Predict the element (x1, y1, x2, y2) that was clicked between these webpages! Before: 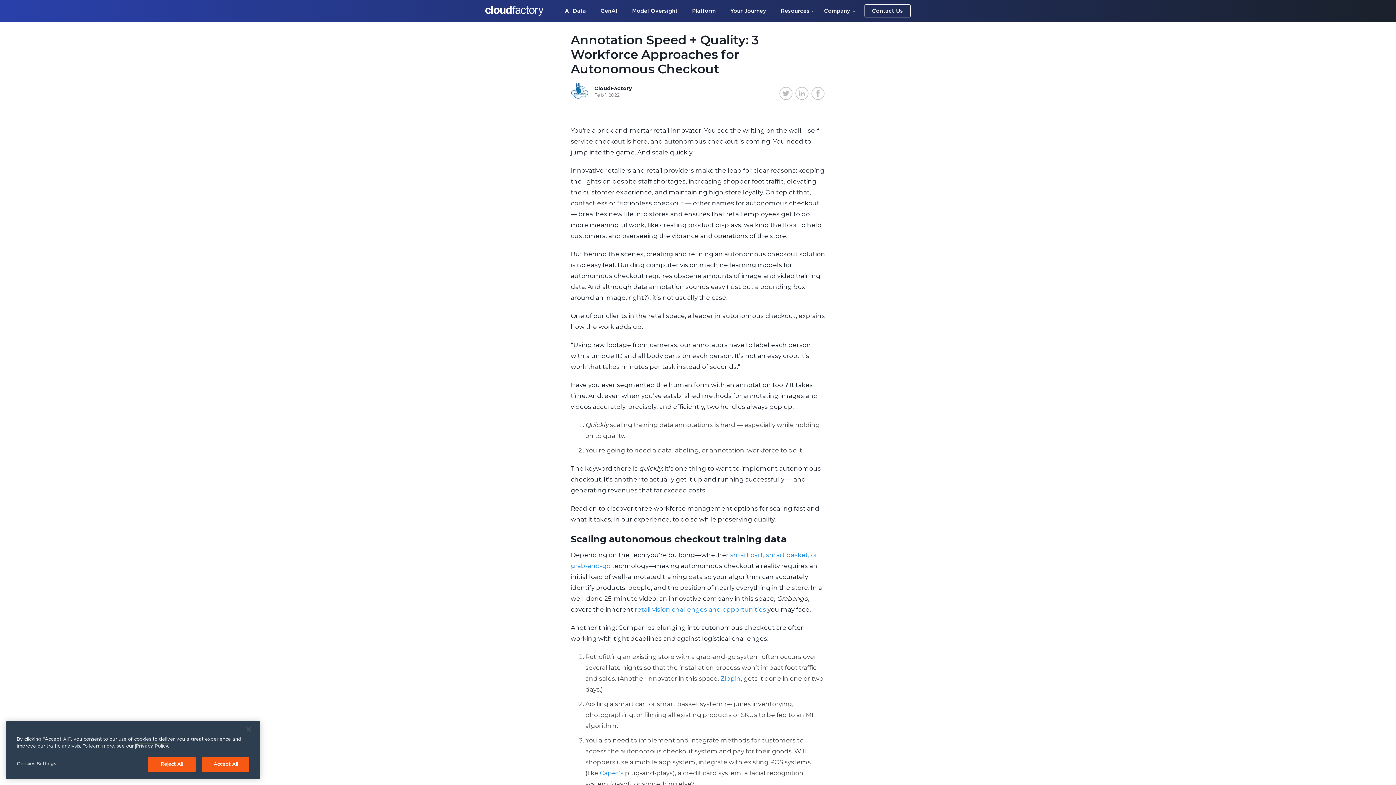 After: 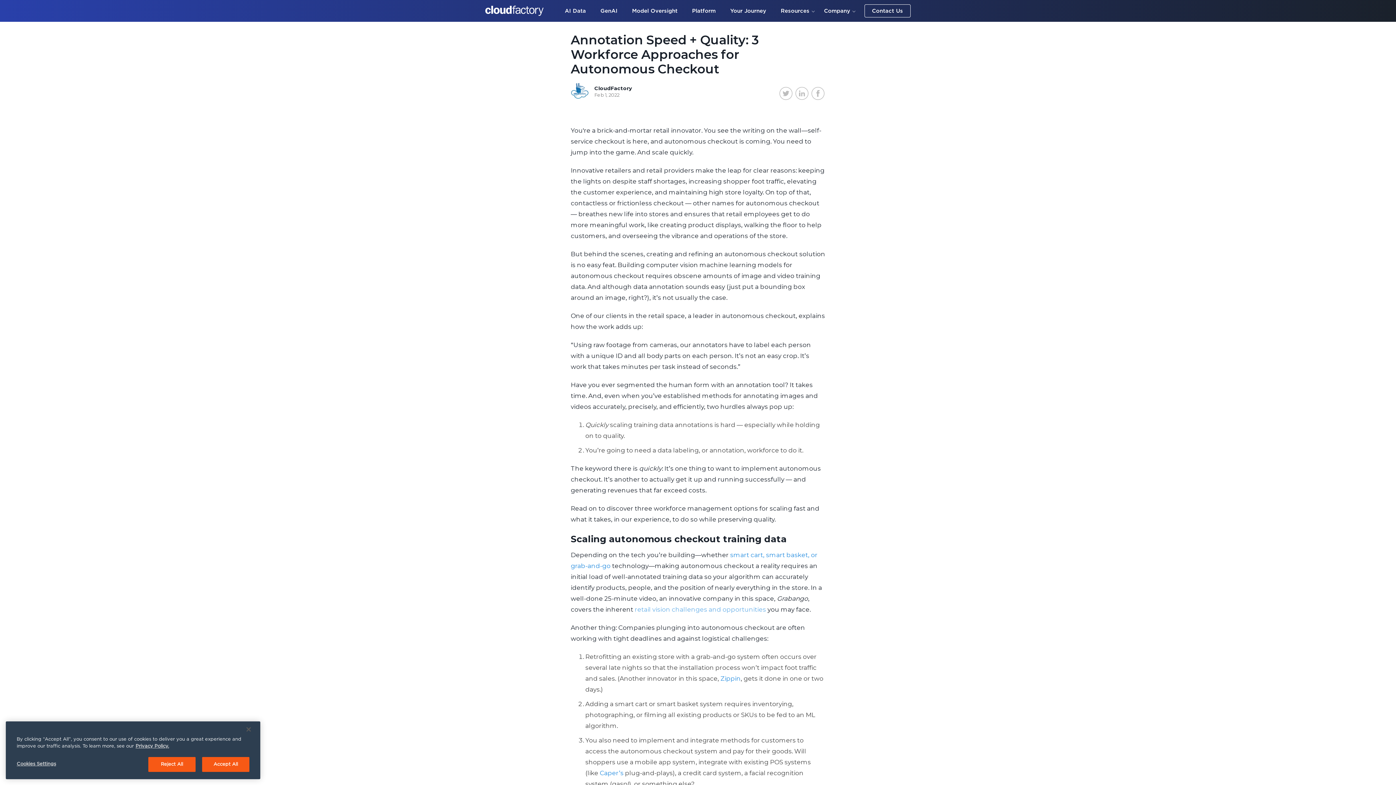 Action: label: retail vision challenges and opportunities bbox: (634, 606, 766, 613)